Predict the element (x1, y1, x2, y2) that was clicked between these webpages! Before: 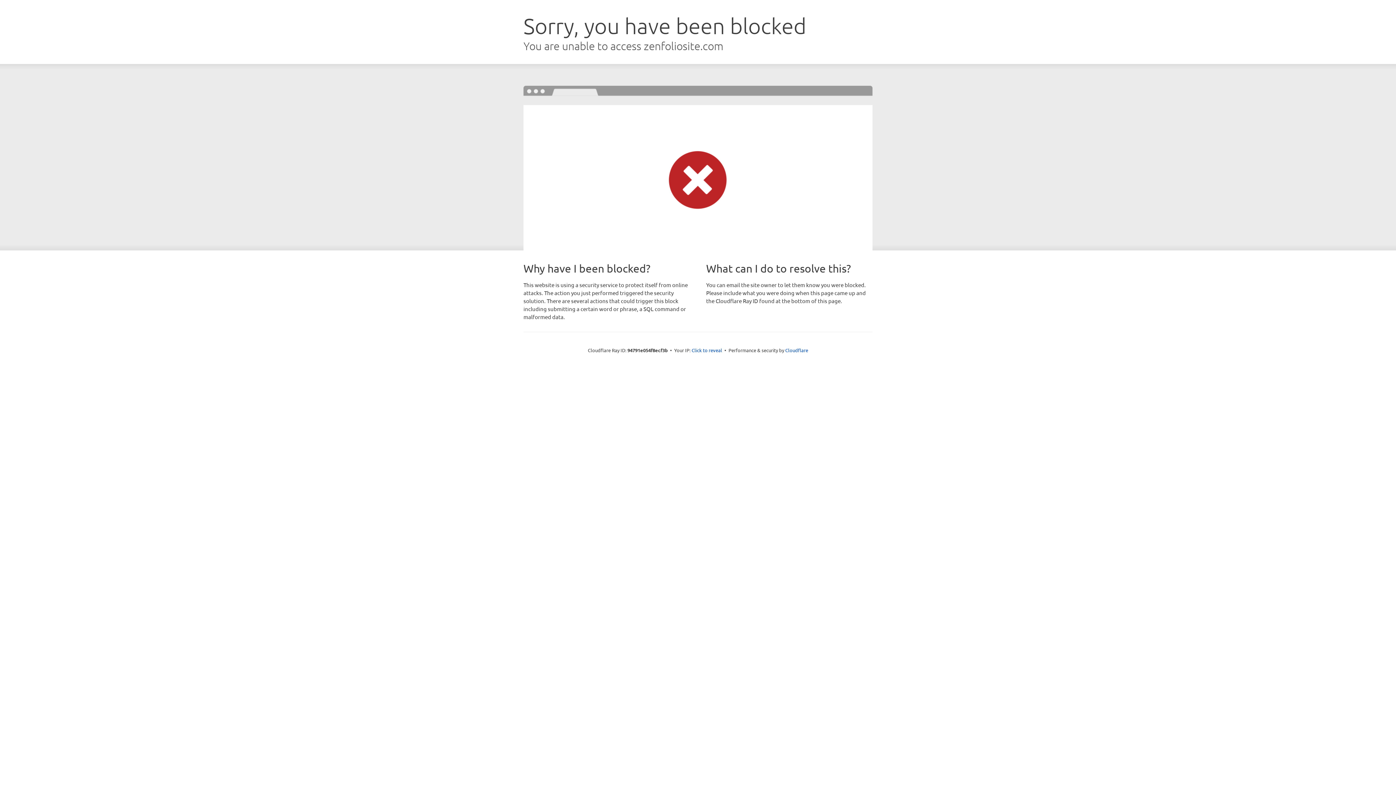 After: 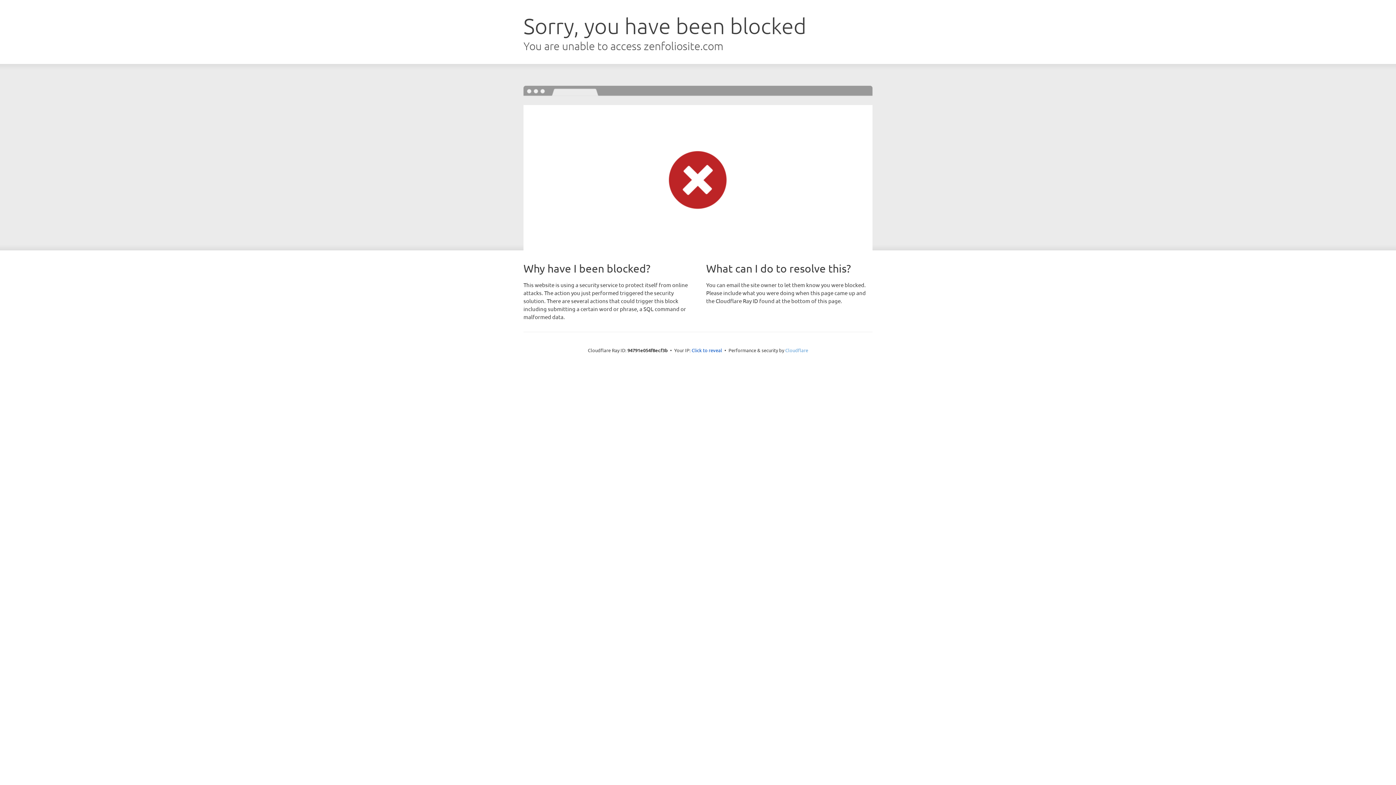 Action: bbox: (785, 347, 808, 353) label: Cloudflare